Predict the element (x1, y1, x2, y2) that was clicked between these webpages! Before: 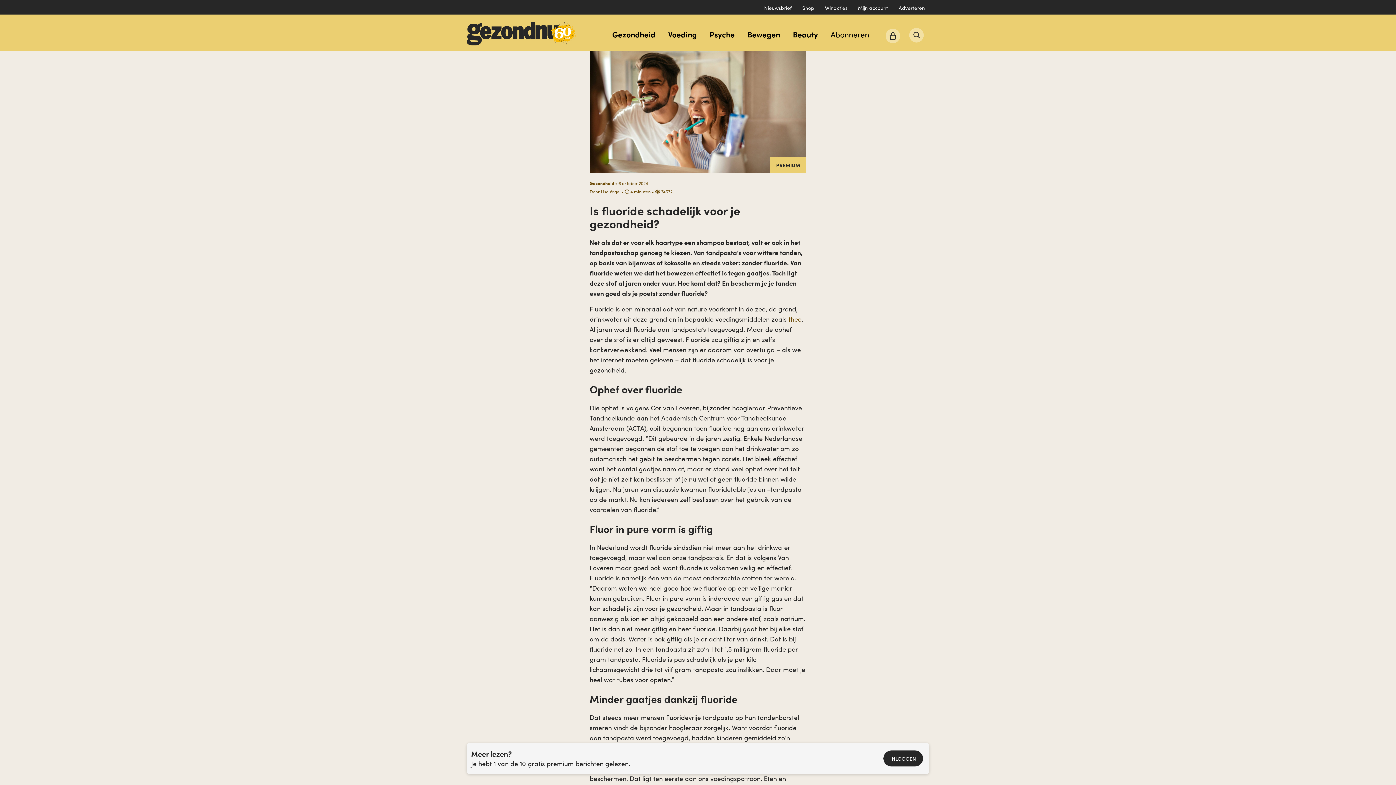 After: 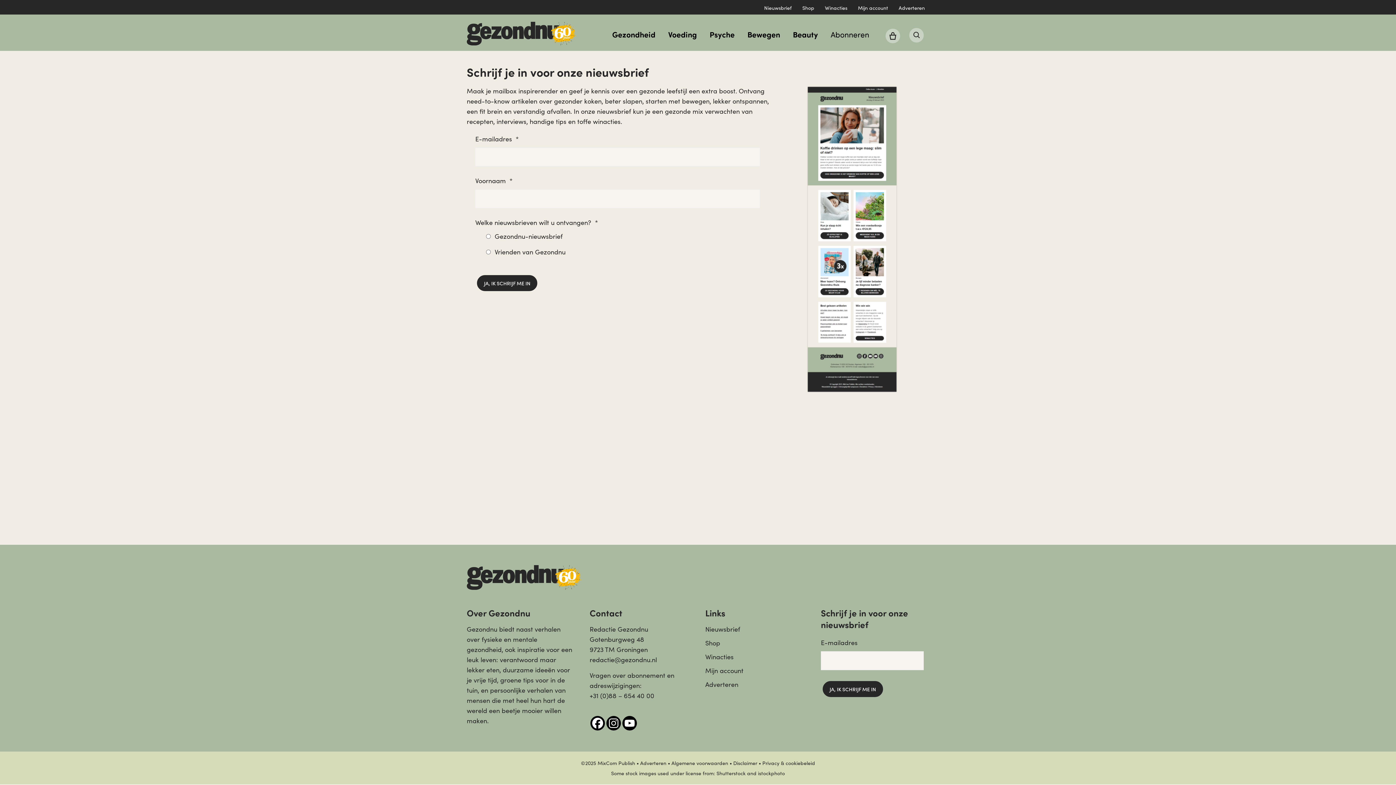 Action: bbox: (764, 4, 792, 11) label: Nieuwsbrief